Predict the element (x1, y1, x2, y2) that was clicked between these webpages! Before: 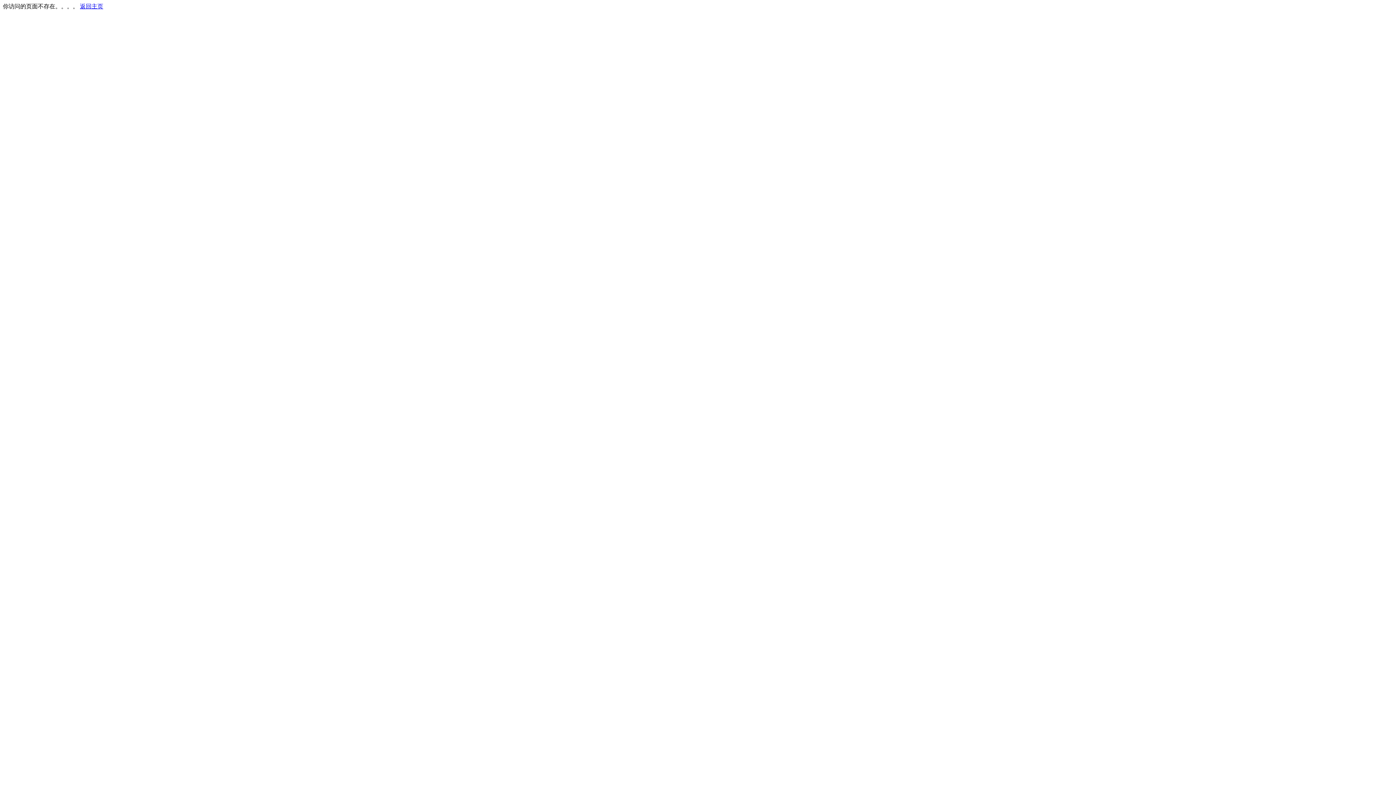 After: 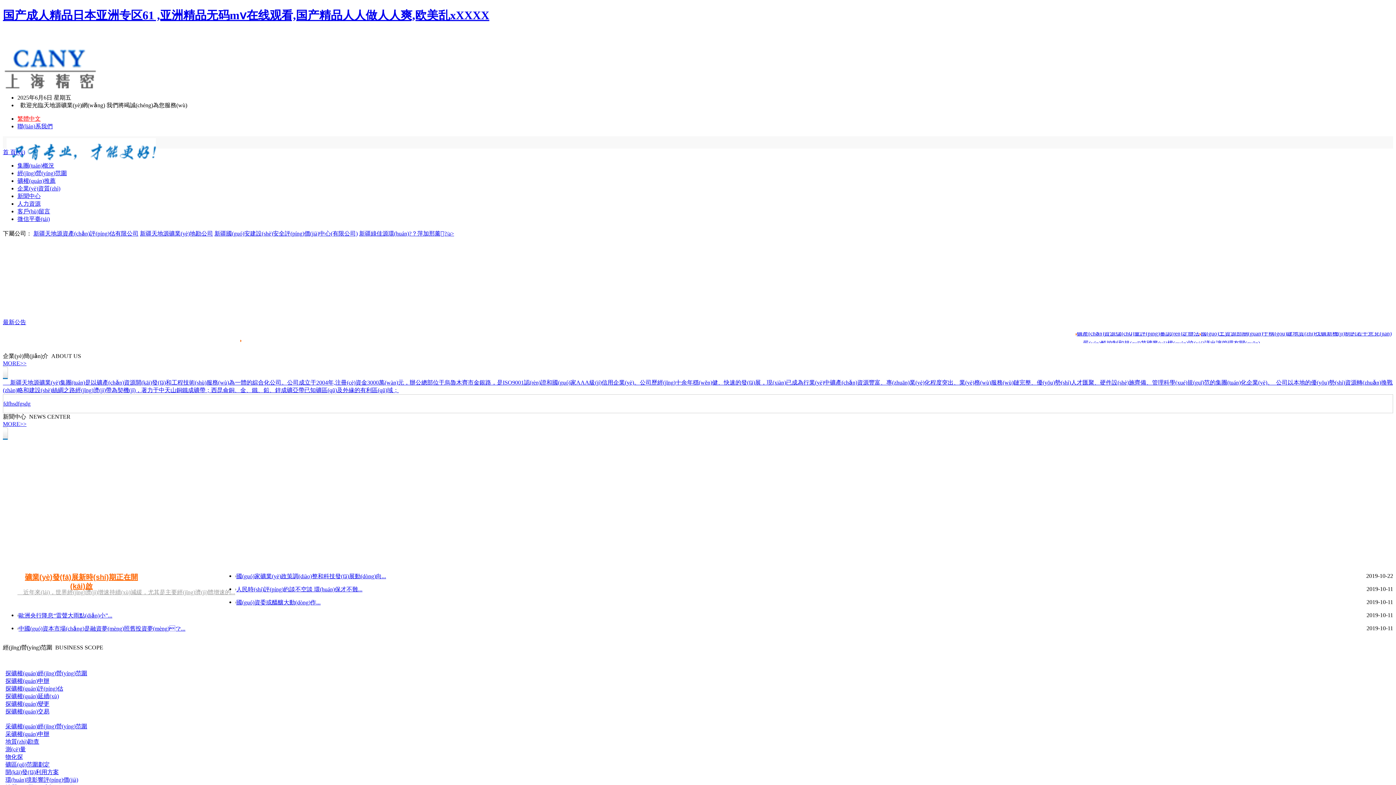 Action: bbox: (80, 3, 103, 9) label: 返回主页